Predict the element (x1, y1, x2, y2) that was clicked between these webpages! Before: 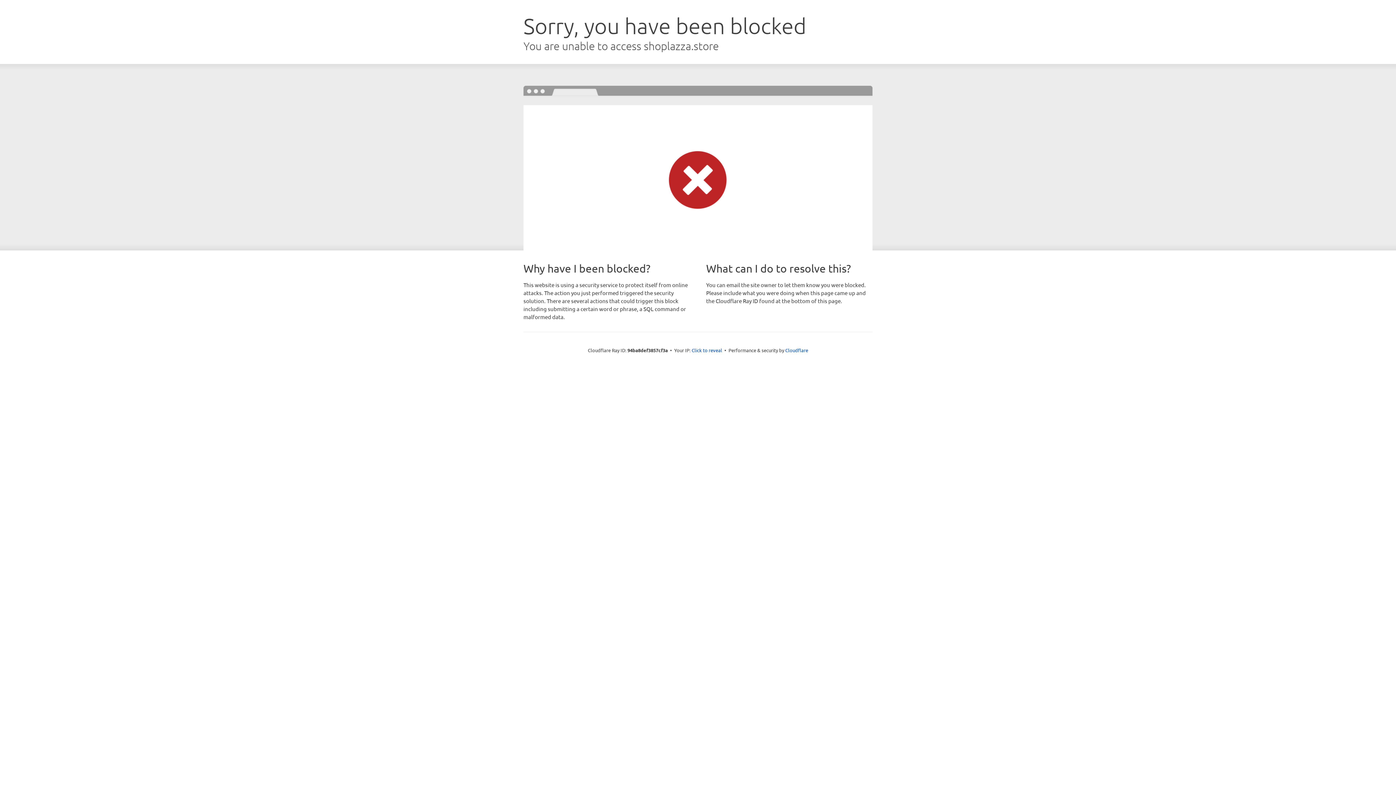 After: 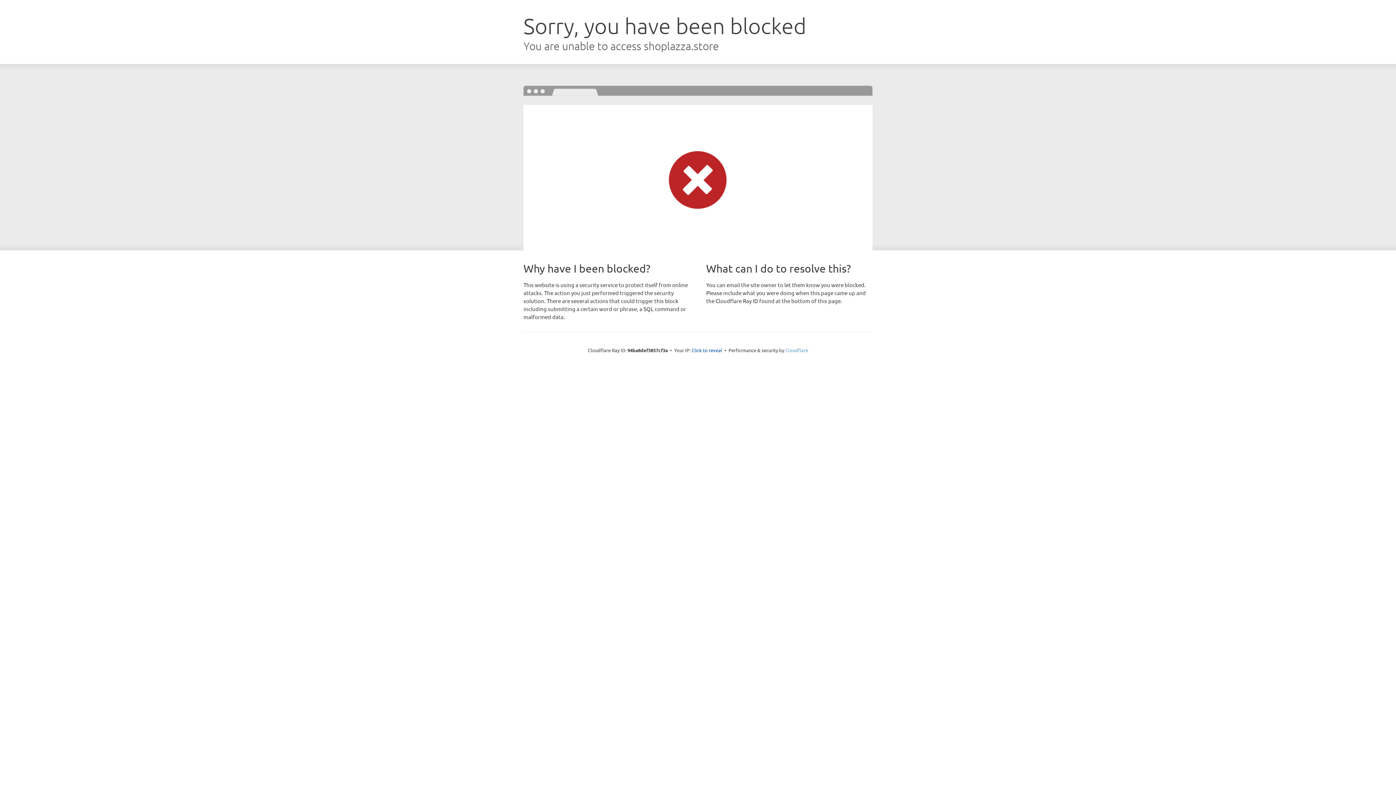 Action: bbox: (785, 347, 808, 353) label: Cloudflare